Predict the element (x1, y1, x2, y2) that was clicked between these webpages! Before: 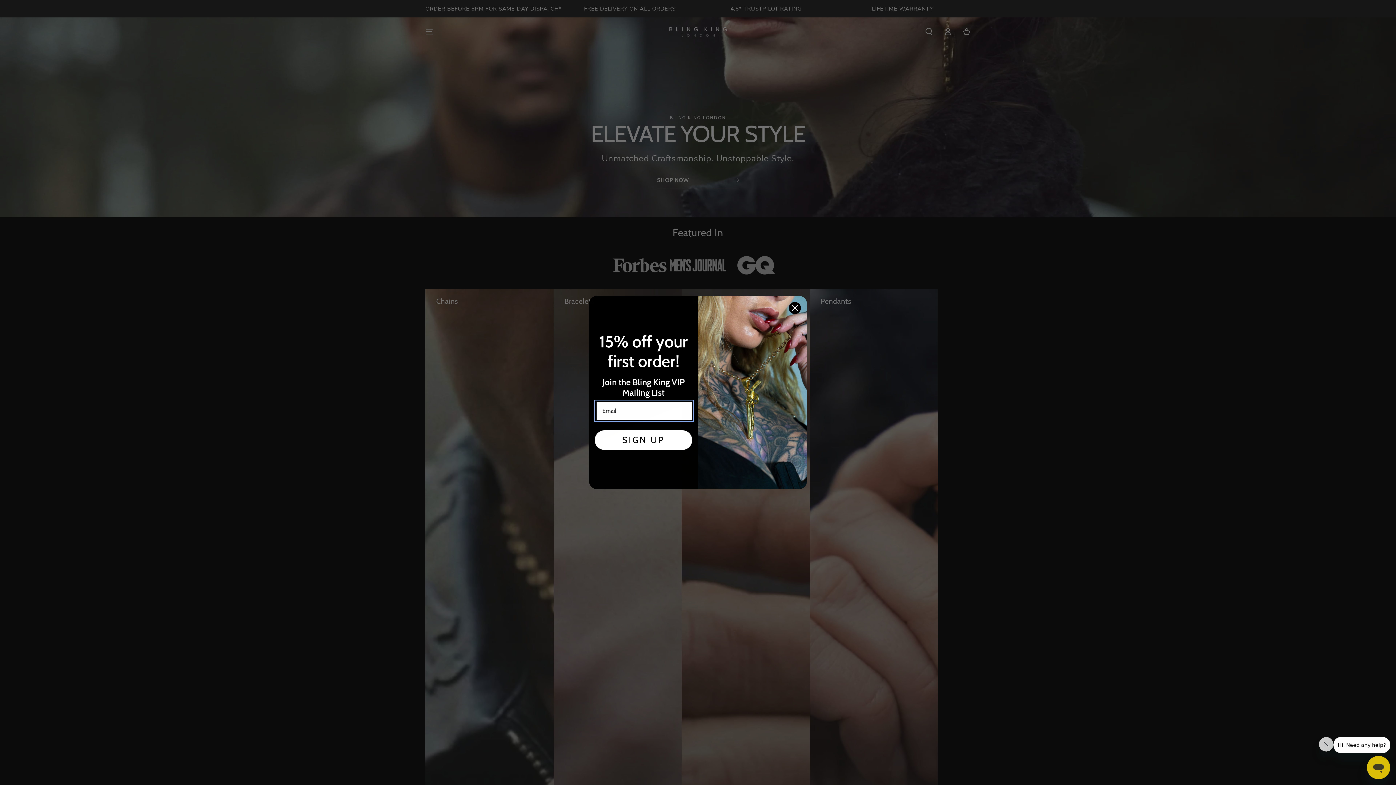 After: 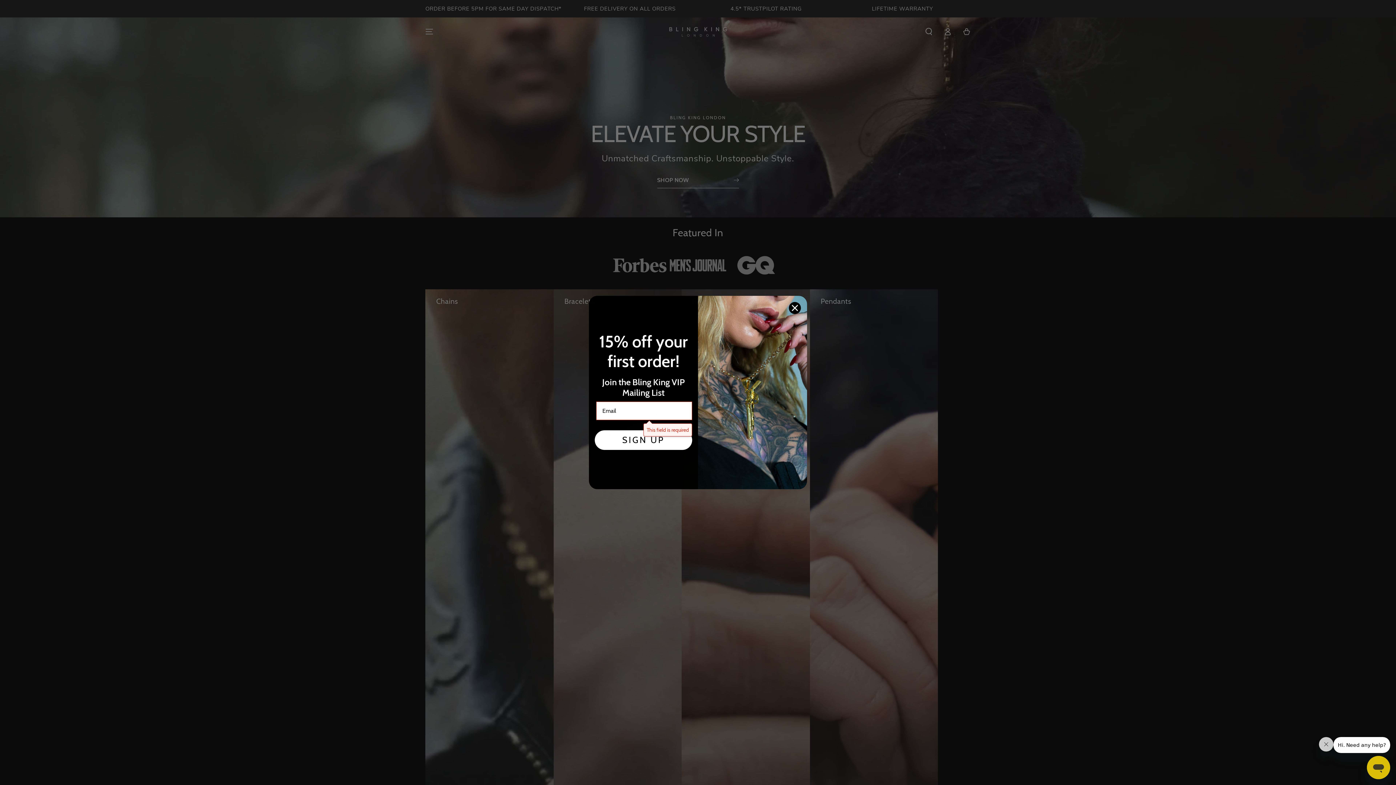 Action: bbox: (594, 430, 692, 450) label: SIGN UP